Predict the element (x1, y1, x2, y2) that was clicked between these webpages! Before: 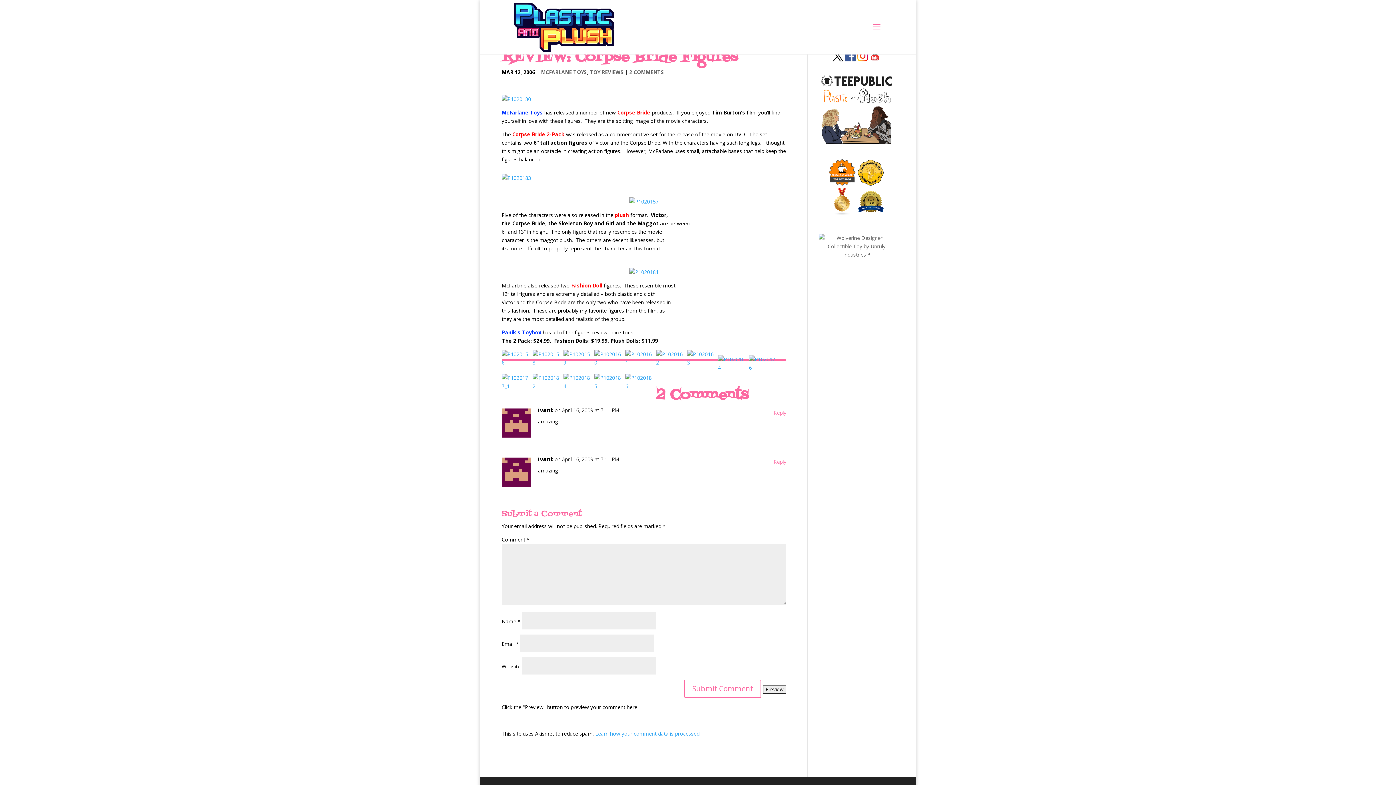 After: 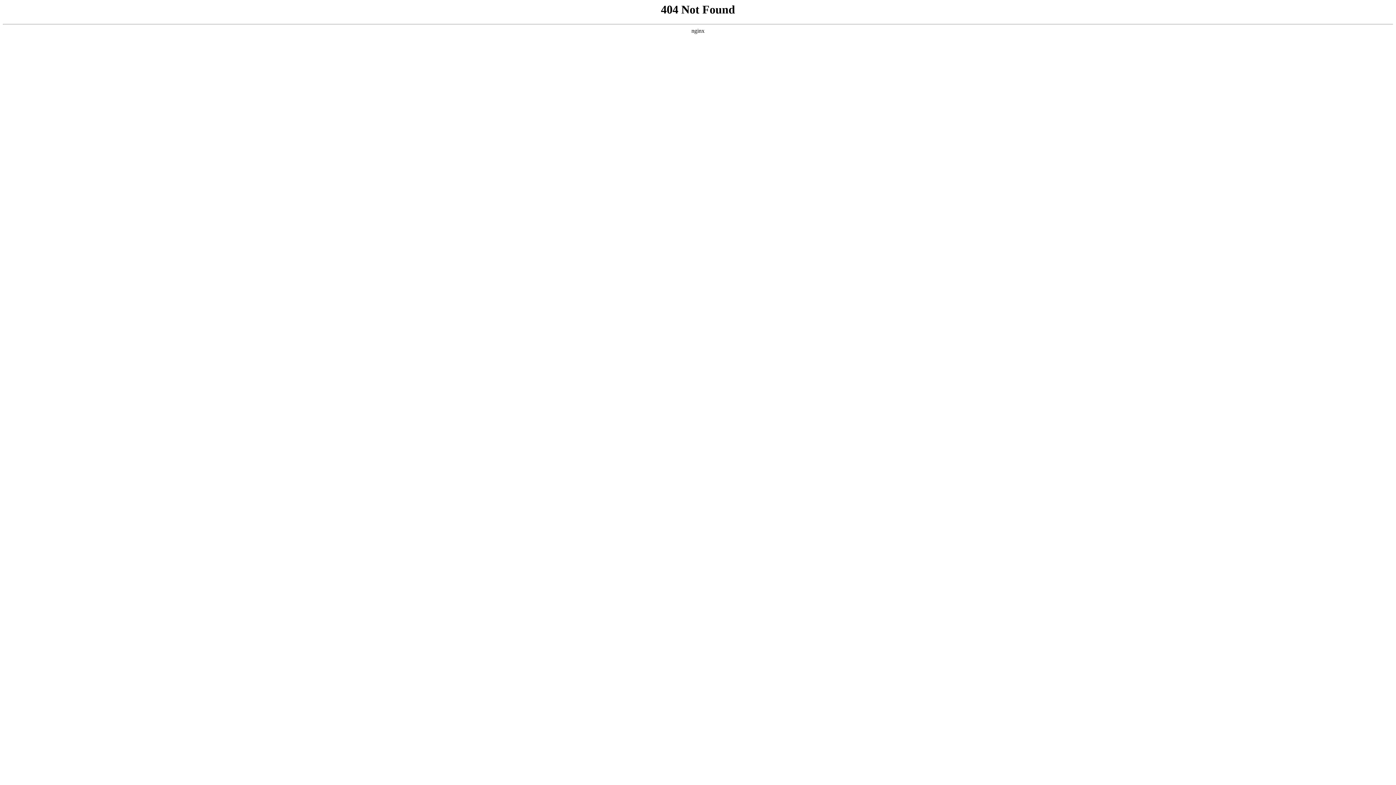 Action: bbox: (501, 174, 531, 181)